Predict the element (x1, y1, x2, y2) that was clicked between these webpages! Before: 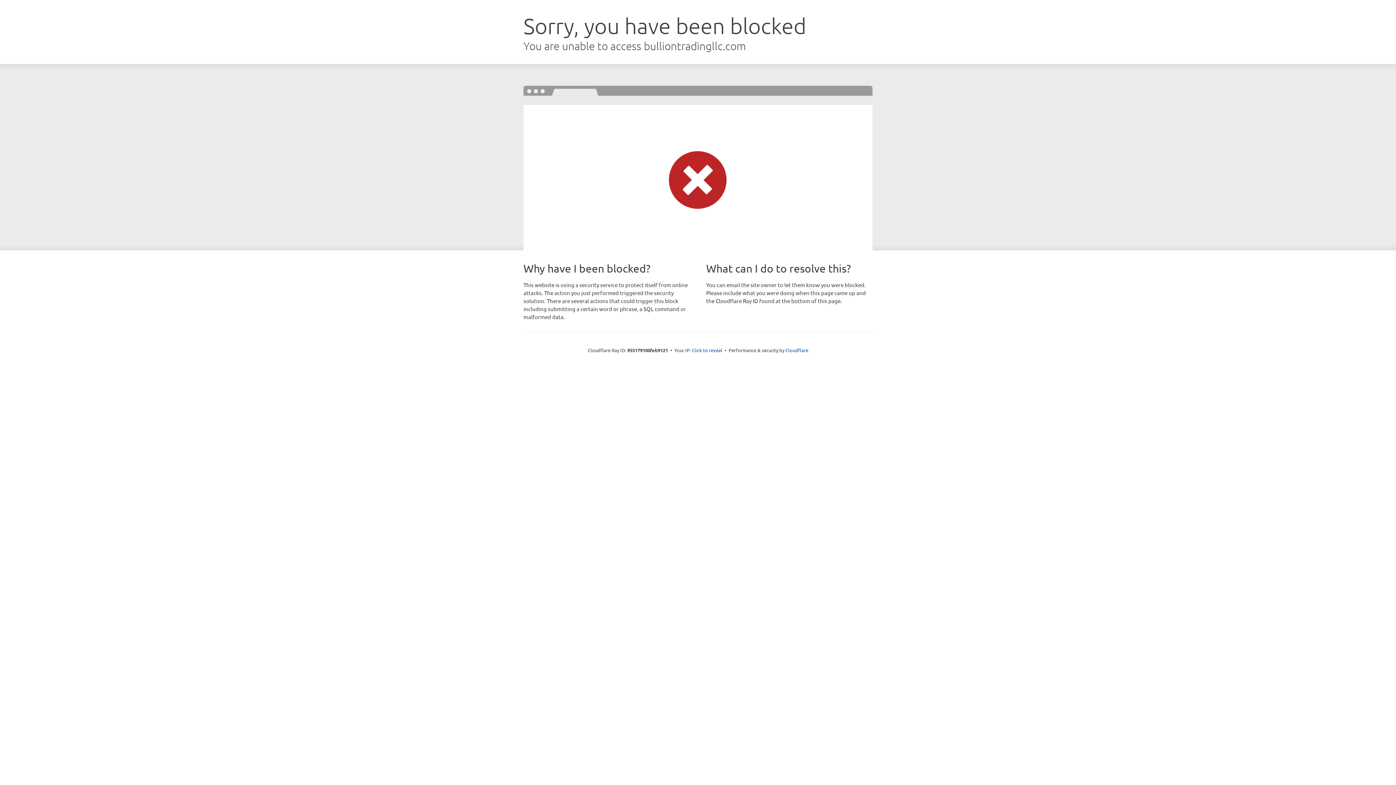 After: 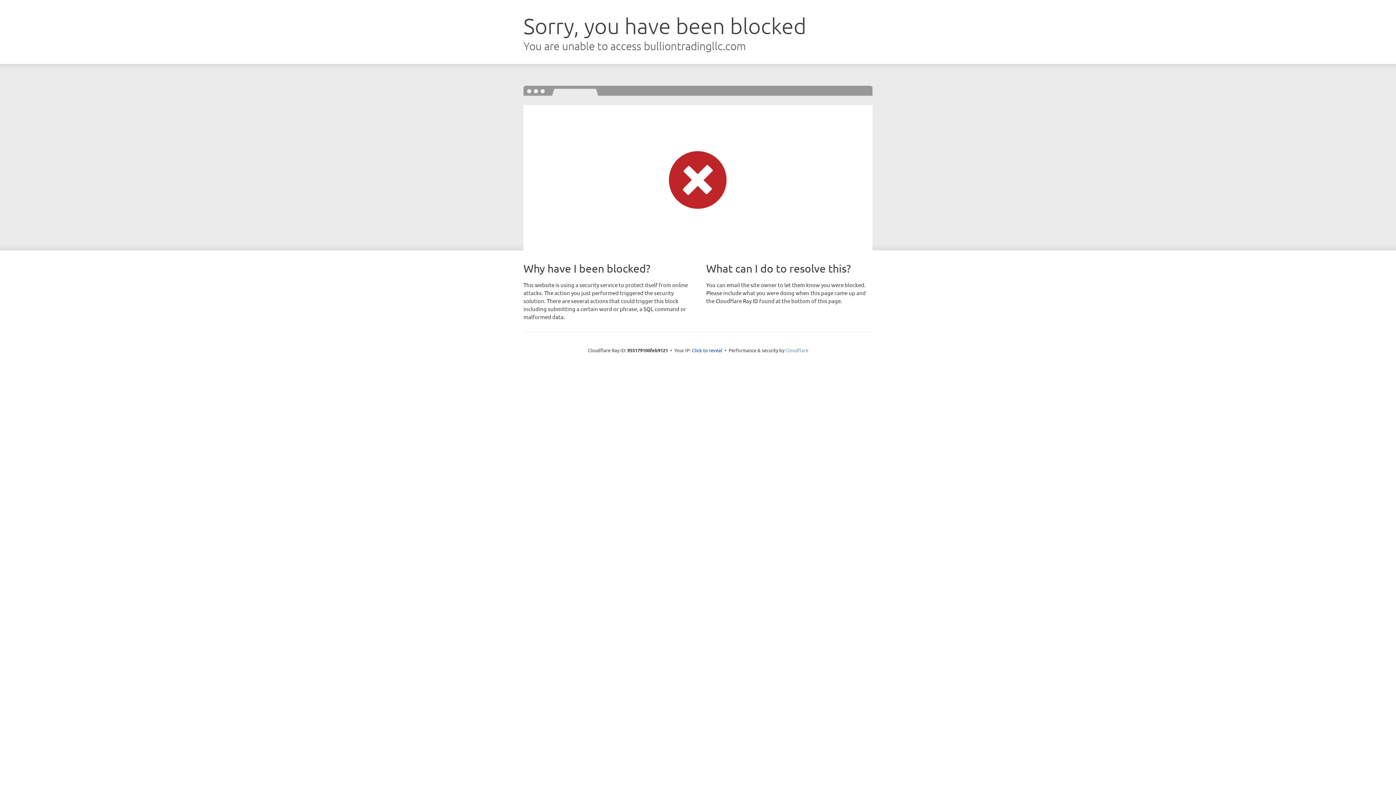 Action: label: Cloudflare bbox: (785, 347, 808, 353)